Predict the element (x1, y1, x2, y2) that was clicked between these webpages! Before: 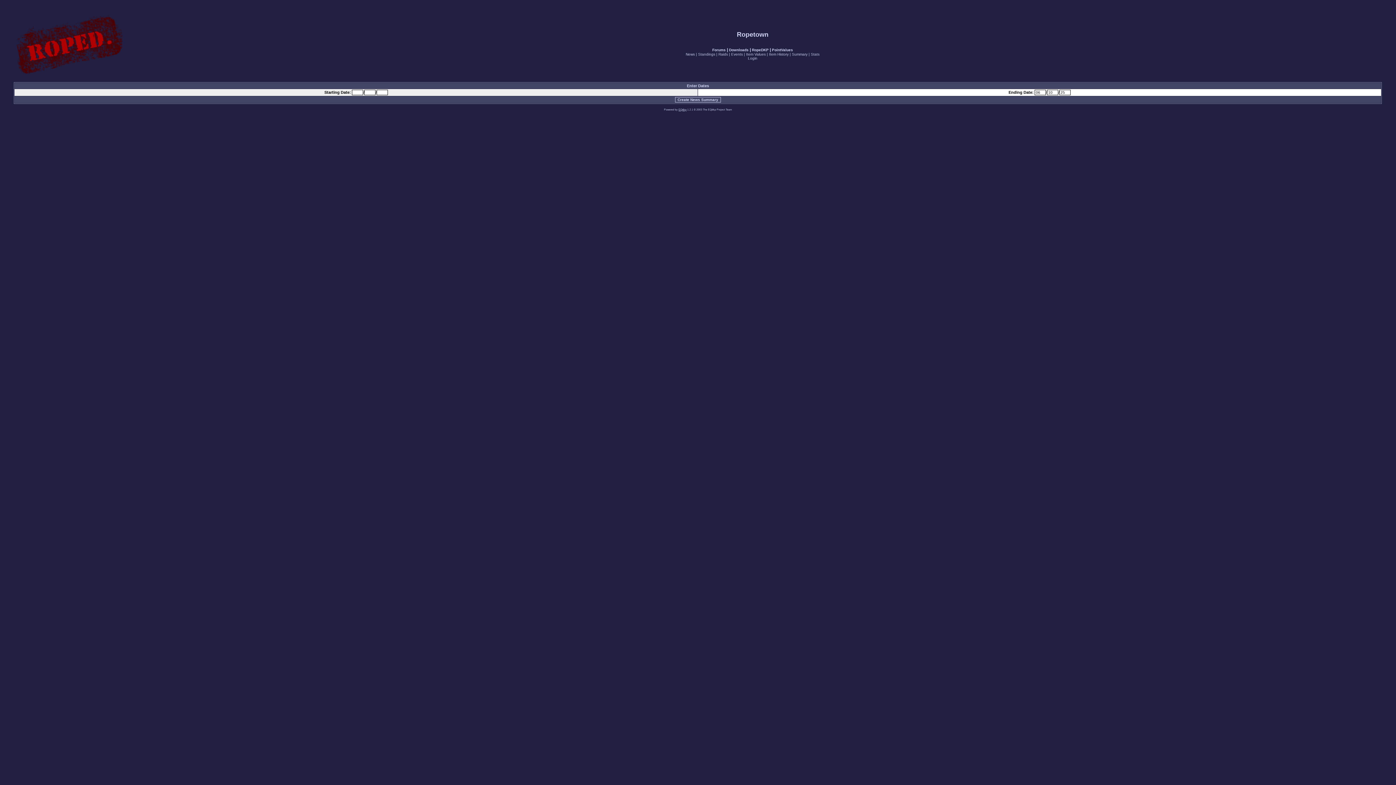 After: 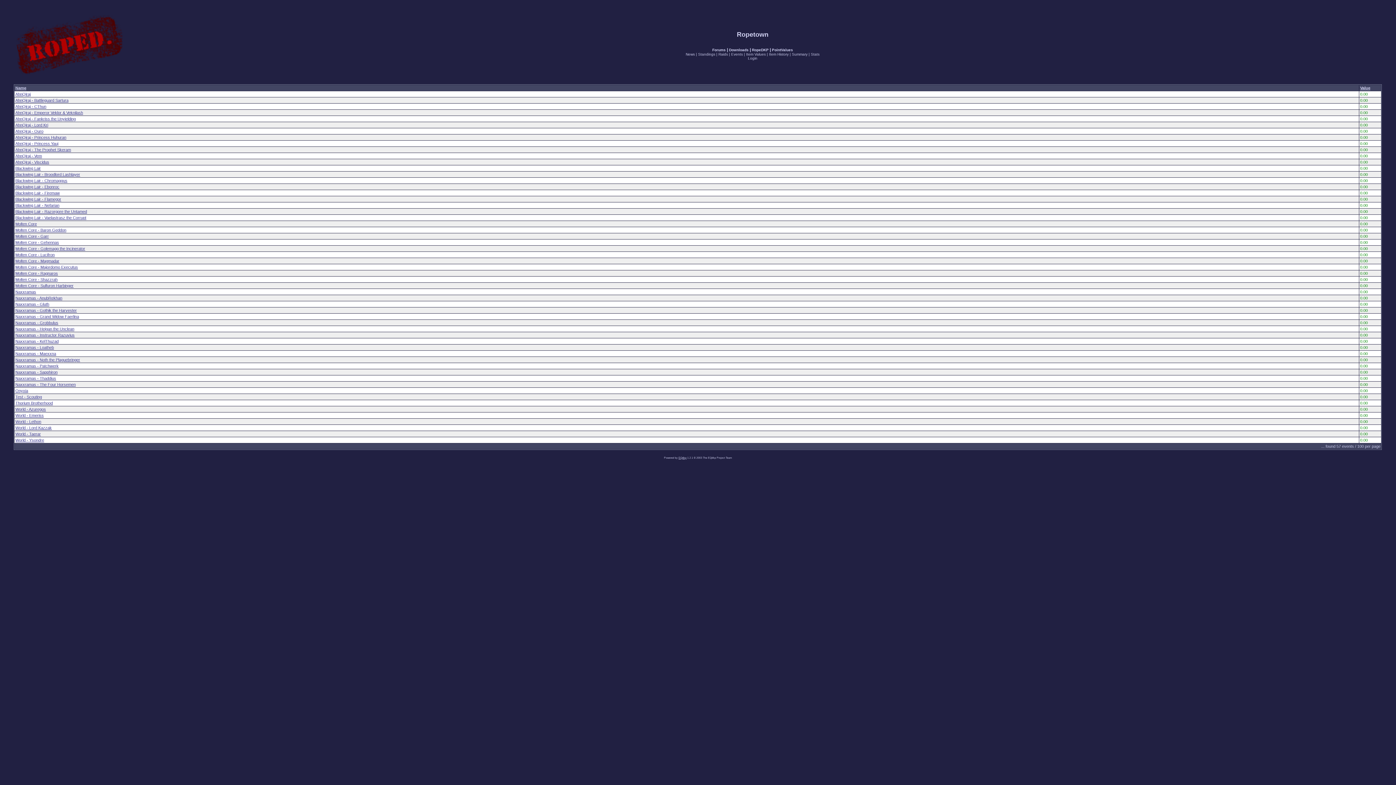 Action: bbox: (731, 52, 743, 56) label: Events